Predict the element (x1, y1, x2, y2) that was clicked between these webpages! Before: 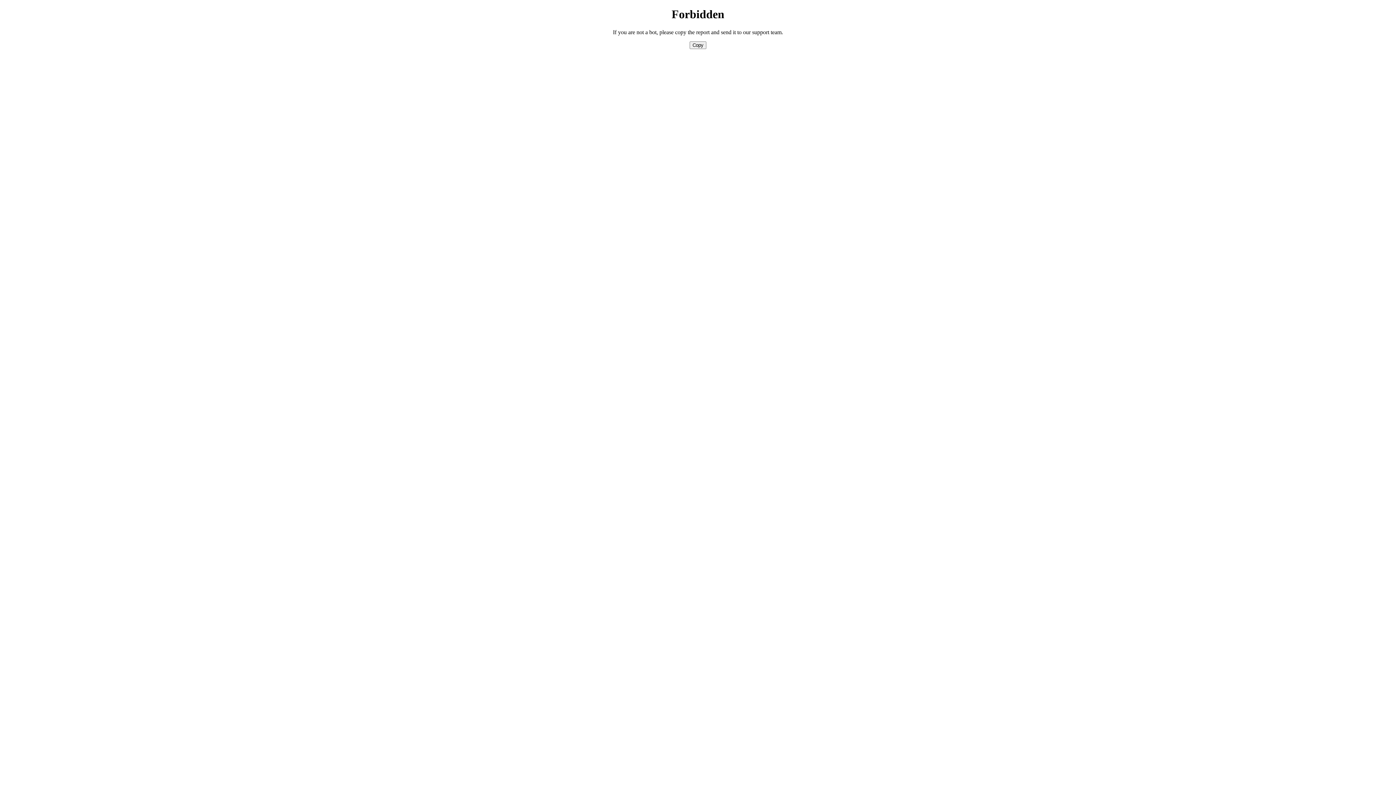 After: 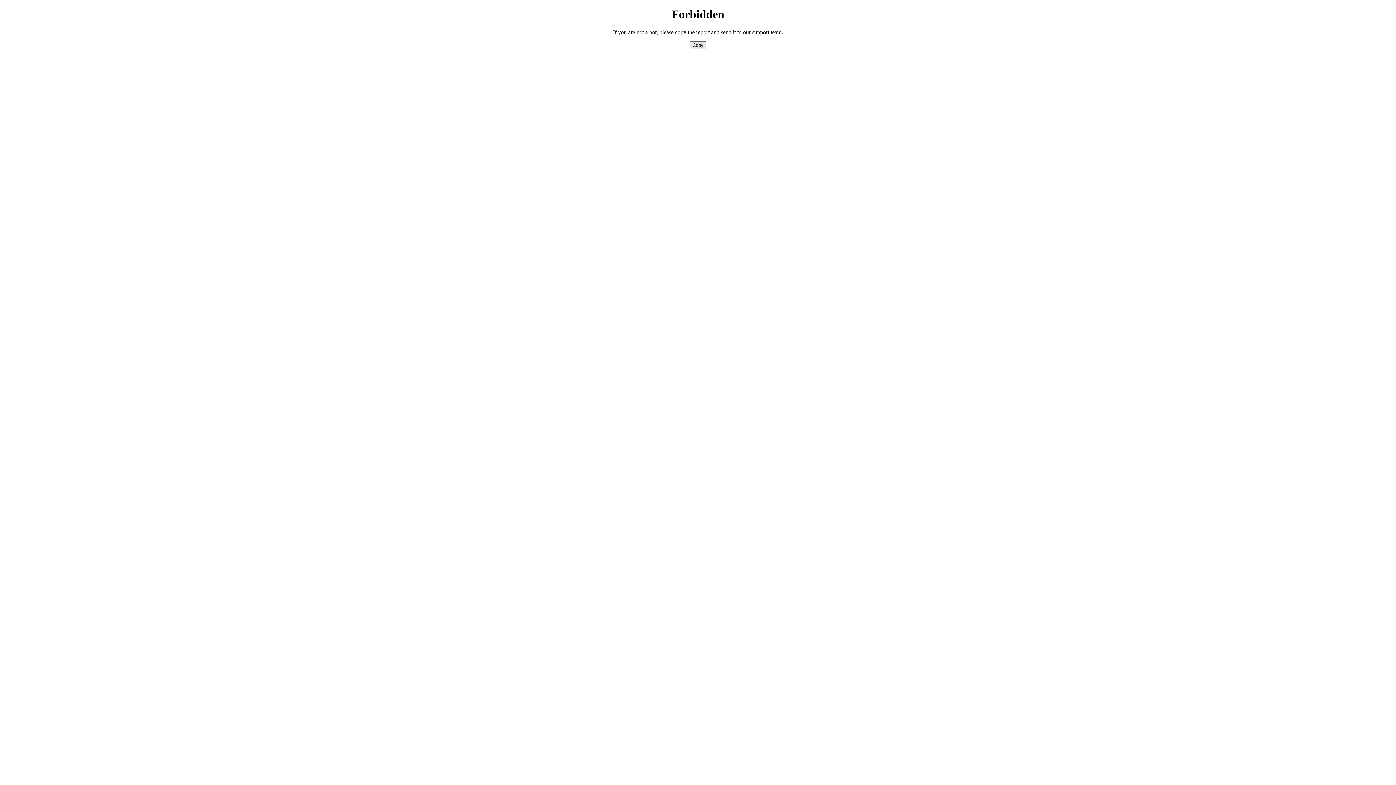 Action: label: Copy bbox: (689, 41, 706, 49)